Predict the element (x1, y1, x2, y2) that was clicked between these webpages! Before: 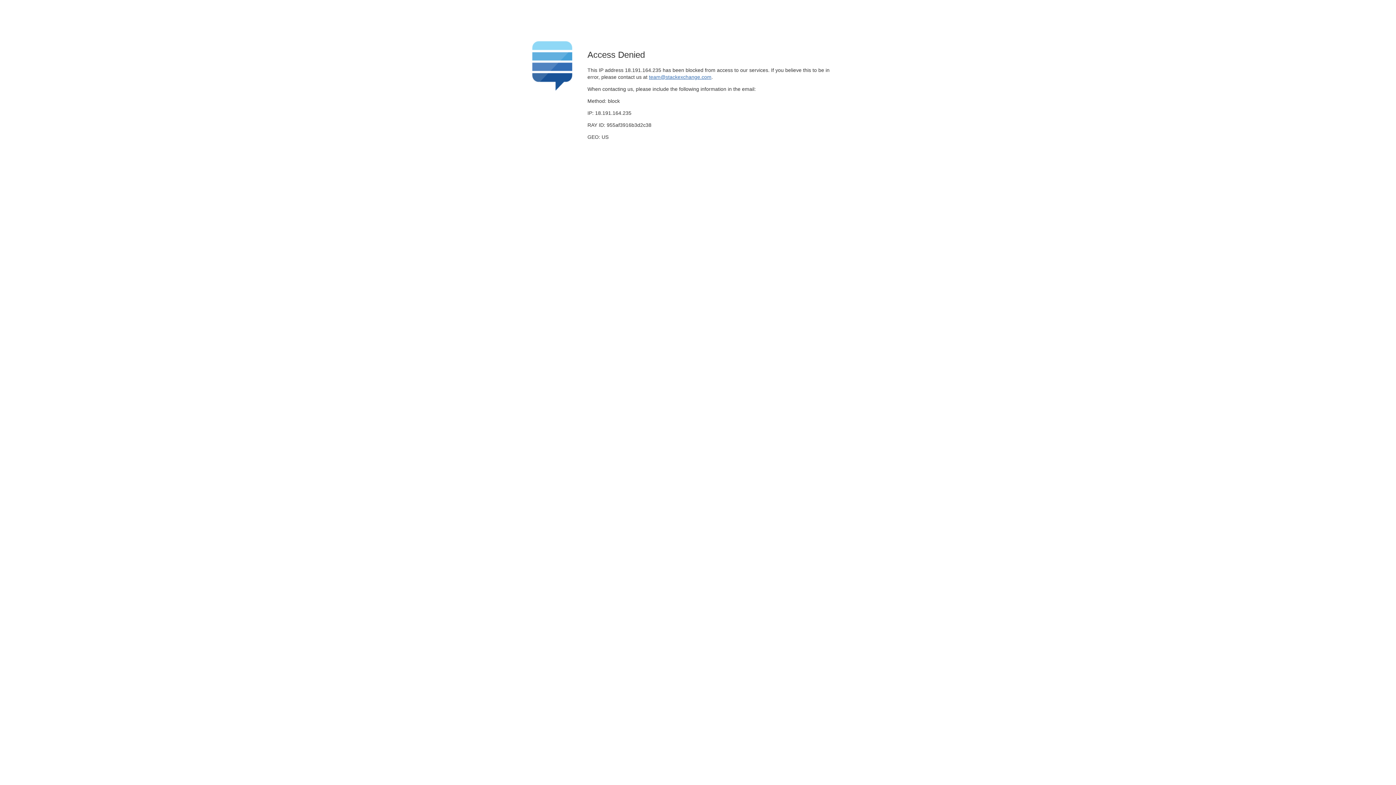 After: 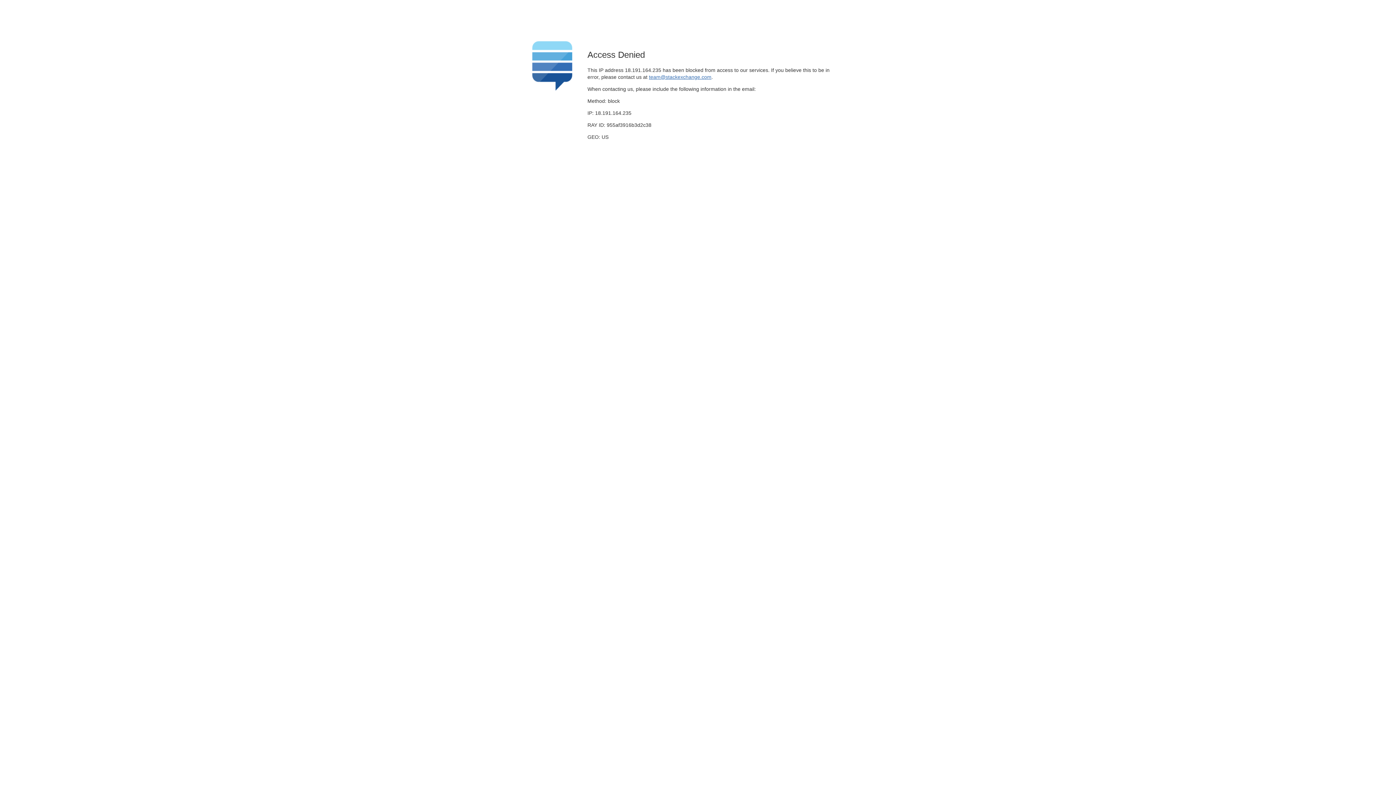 Action: bbox: (649, 74, 711, 79) label: team@stackexchange.com